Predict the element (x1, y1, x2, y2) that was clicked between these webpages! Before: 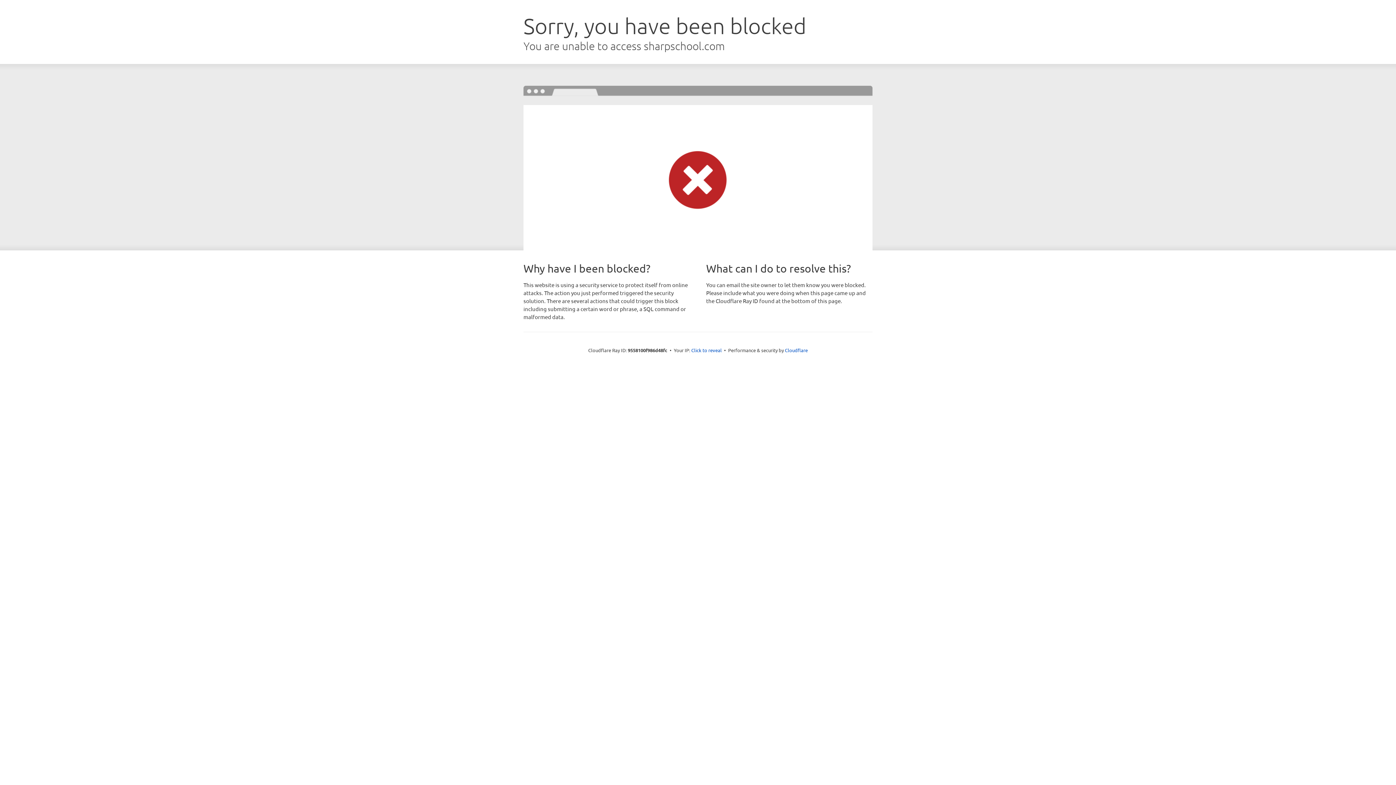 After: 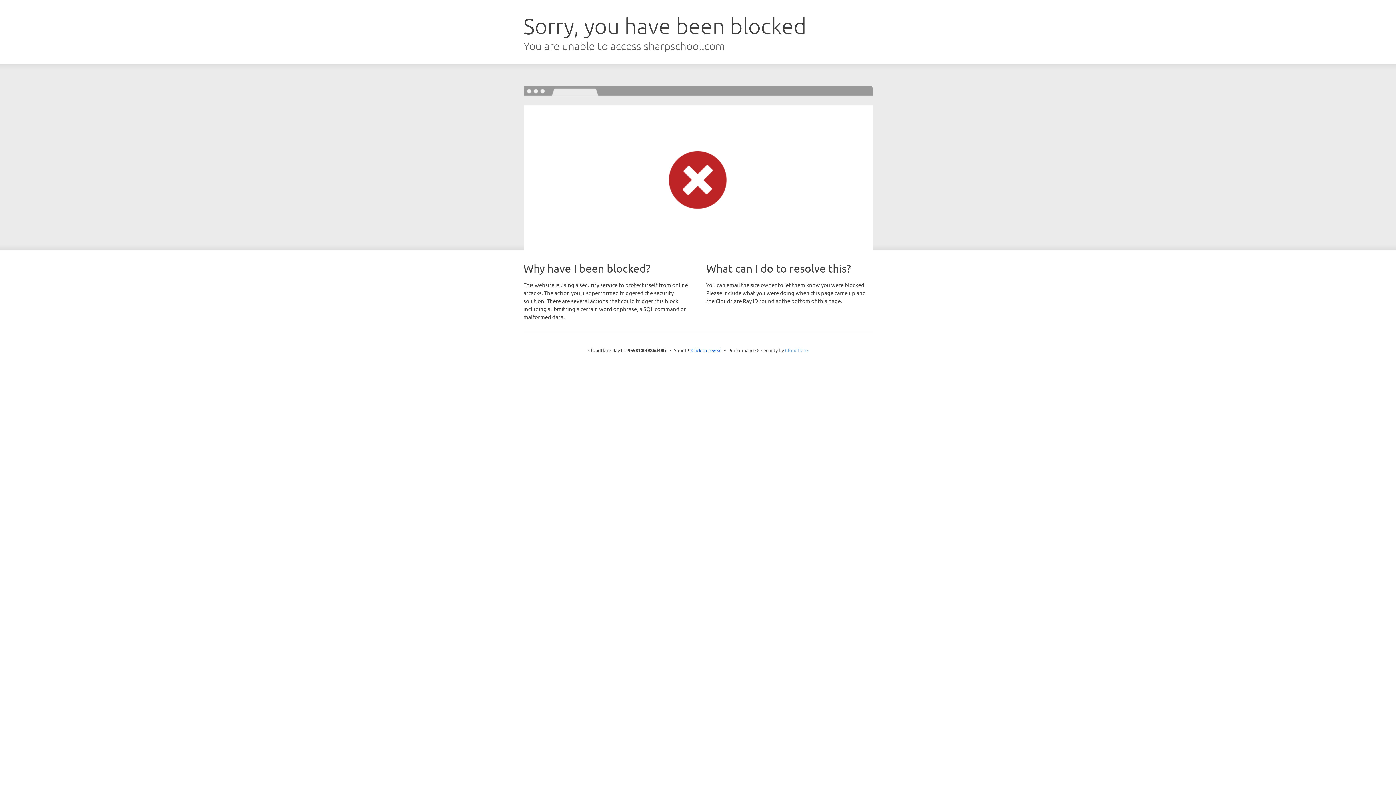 Action: bbox: (785, 347, 808, 353) label: Cloudflare